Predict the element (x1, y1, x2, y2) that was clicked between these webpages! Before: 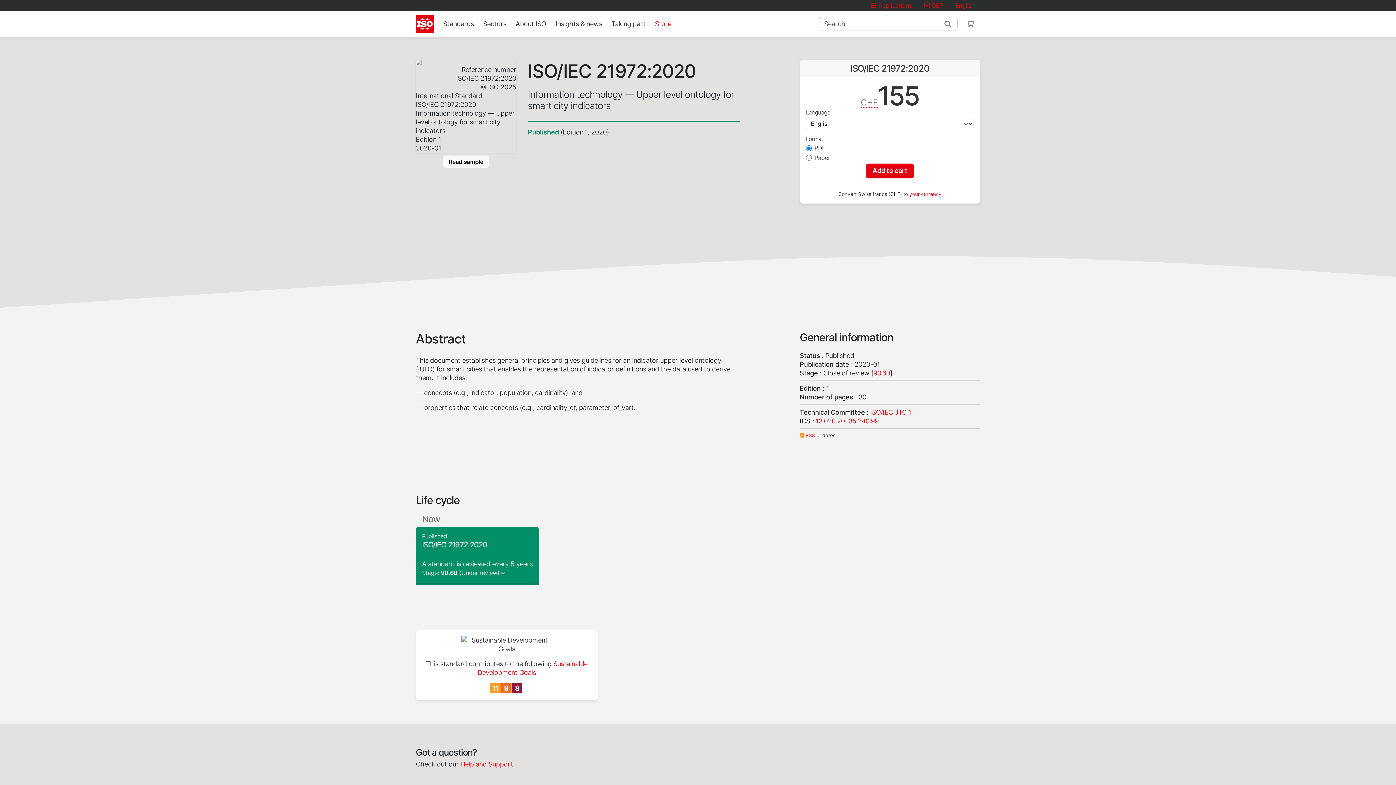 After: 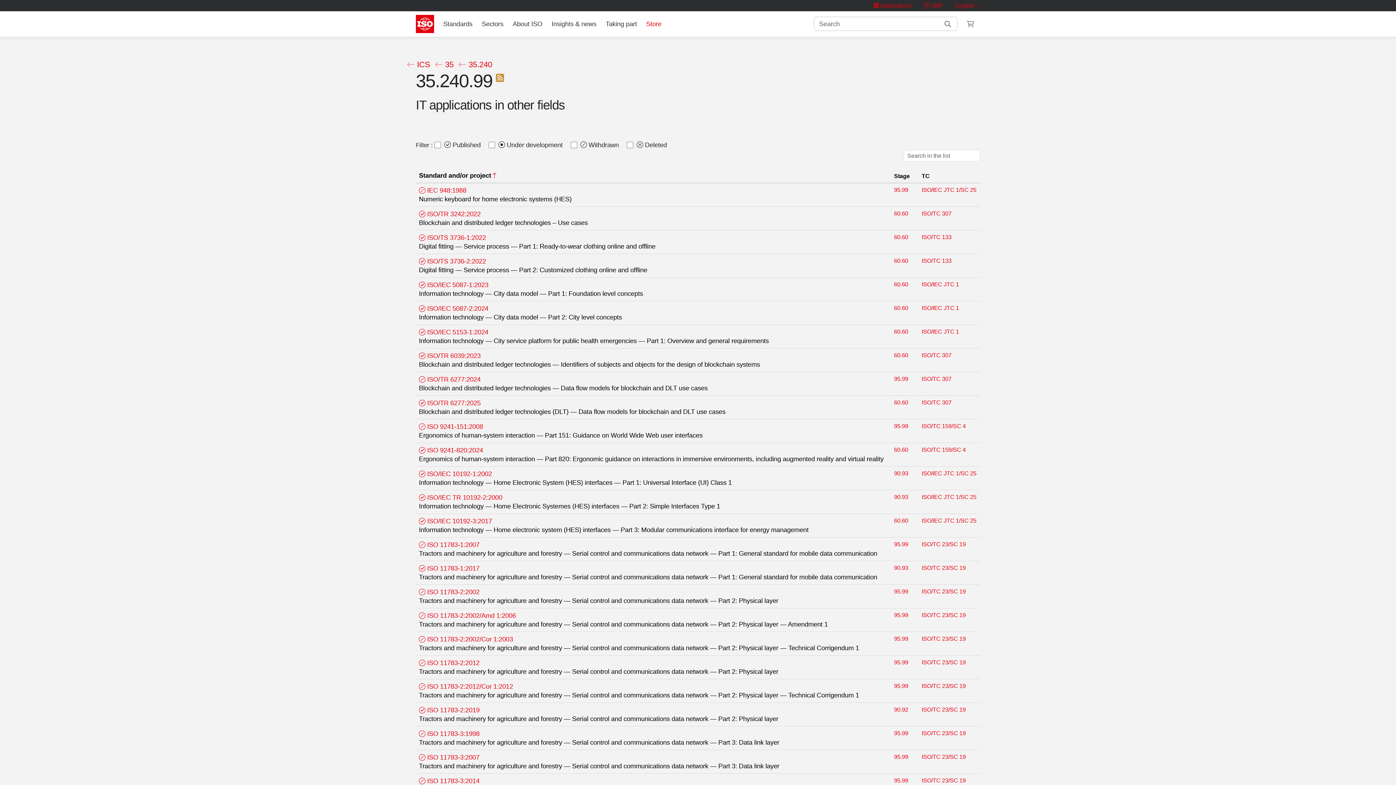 Action: label: 35.240.99 bbox: (848, 417, 879, 425)